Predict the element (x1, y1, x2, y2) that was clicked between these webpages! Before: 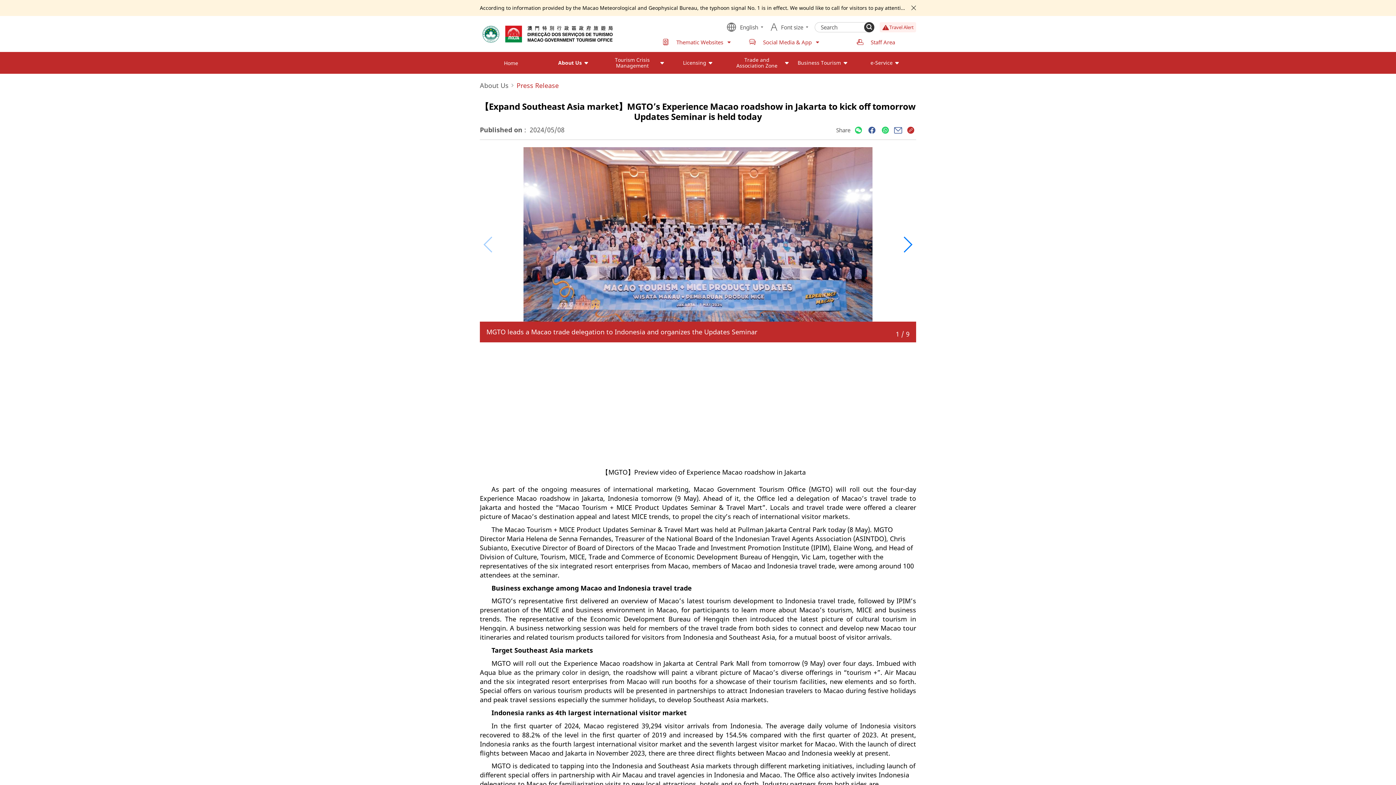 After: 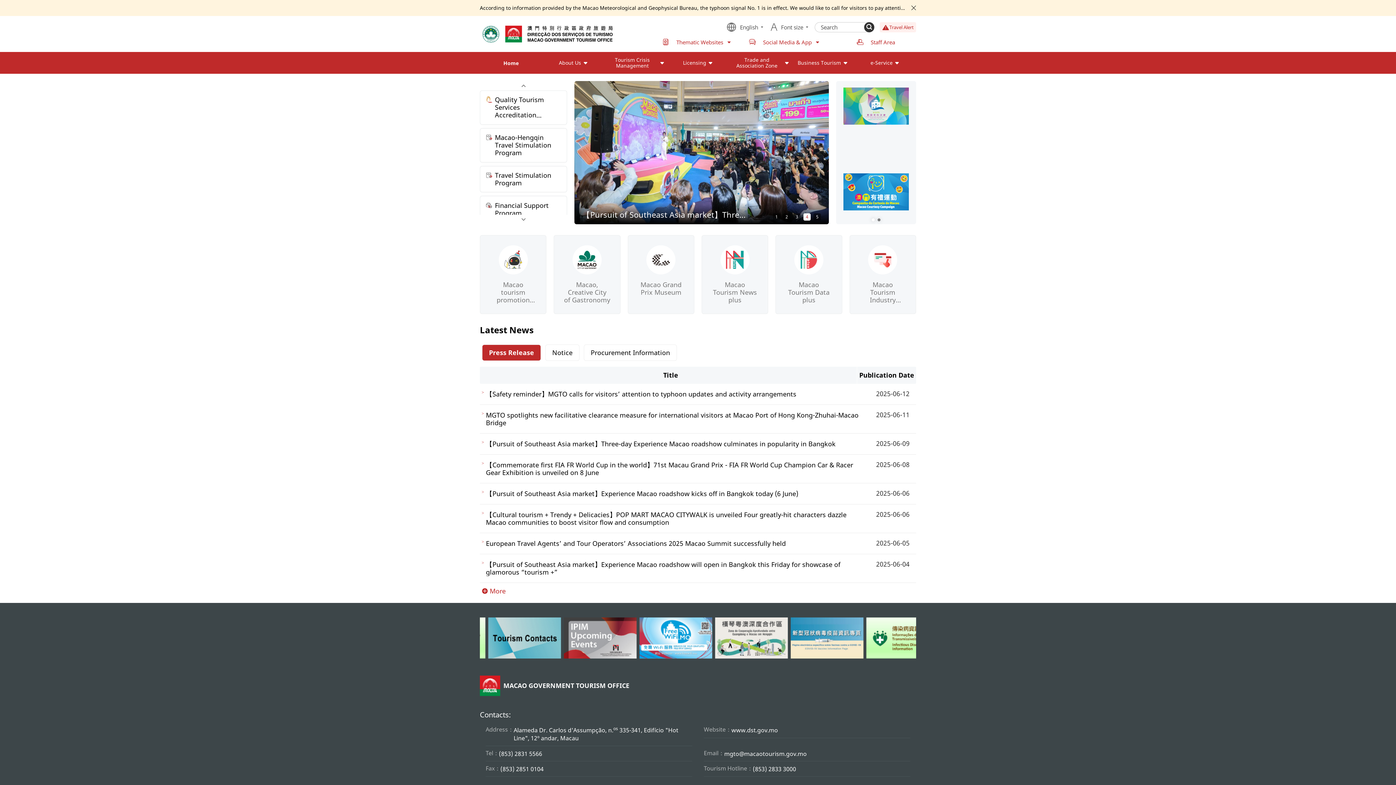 Action: bbox: (480, 37, 615, 46)